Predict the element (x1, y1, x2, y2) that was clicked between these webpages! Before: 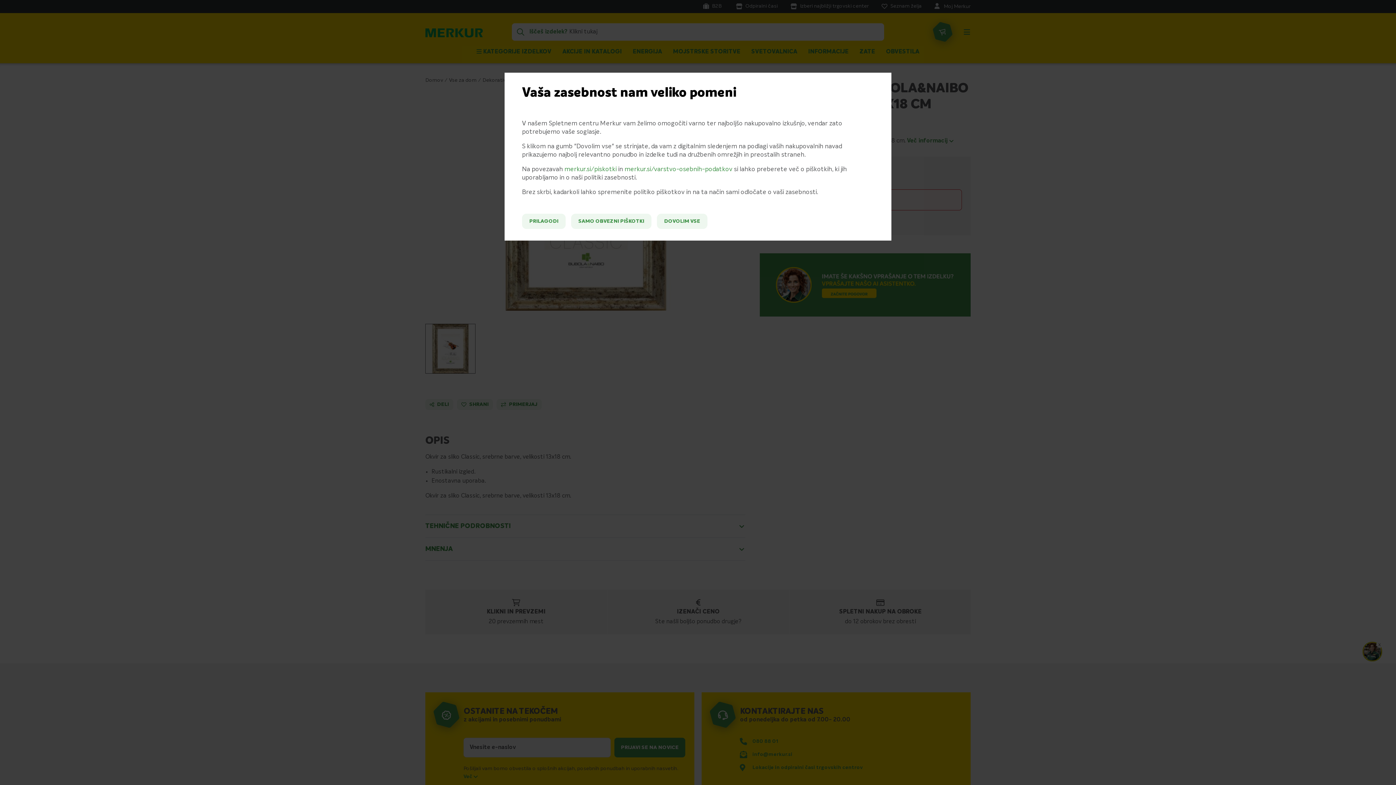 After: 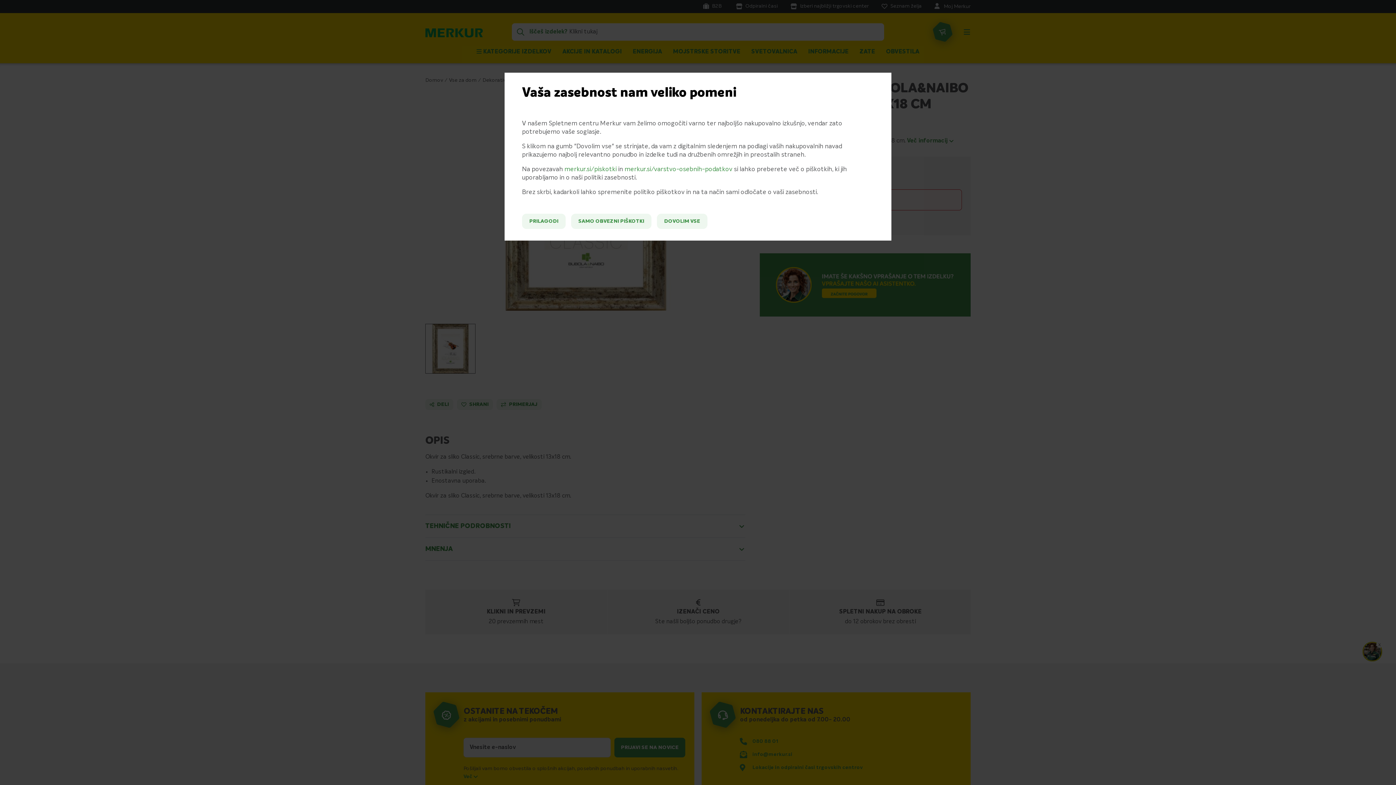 Action: bbox: (624, 166, 732, 172) label: merkur.si/varstvo-osebnih-podatkov